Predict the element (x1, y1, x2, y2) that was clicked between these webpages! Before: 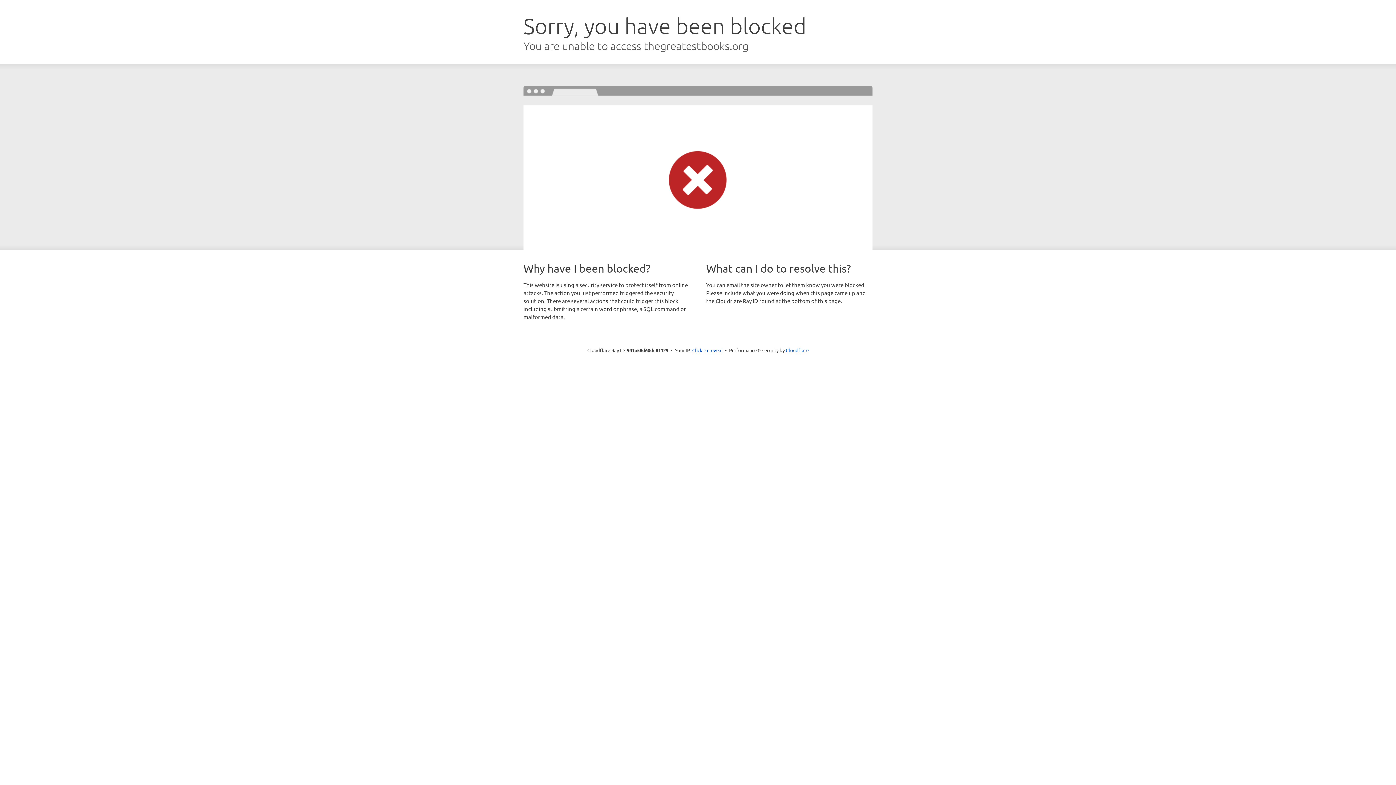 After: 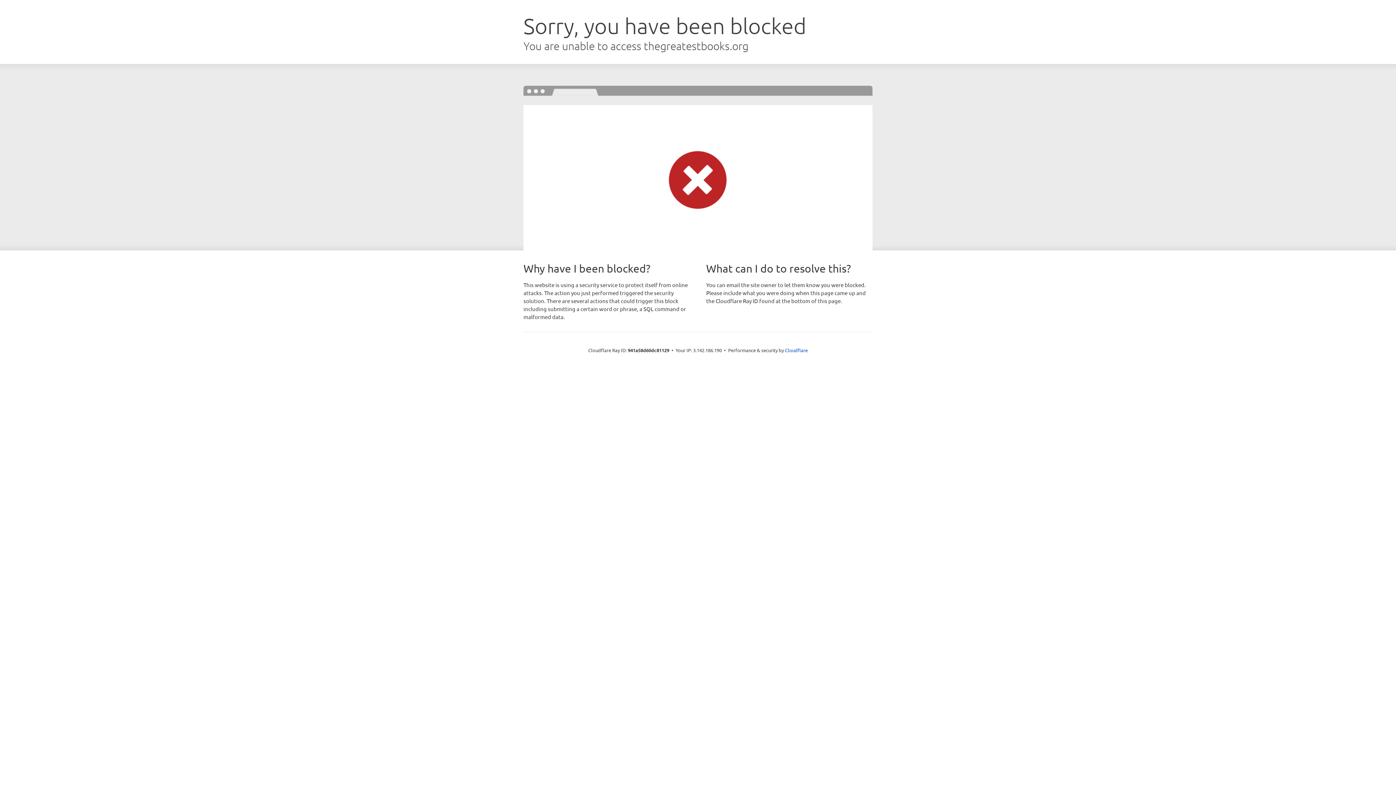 Action: bbox: (692, 346, 722, 353) label: Click to reveal